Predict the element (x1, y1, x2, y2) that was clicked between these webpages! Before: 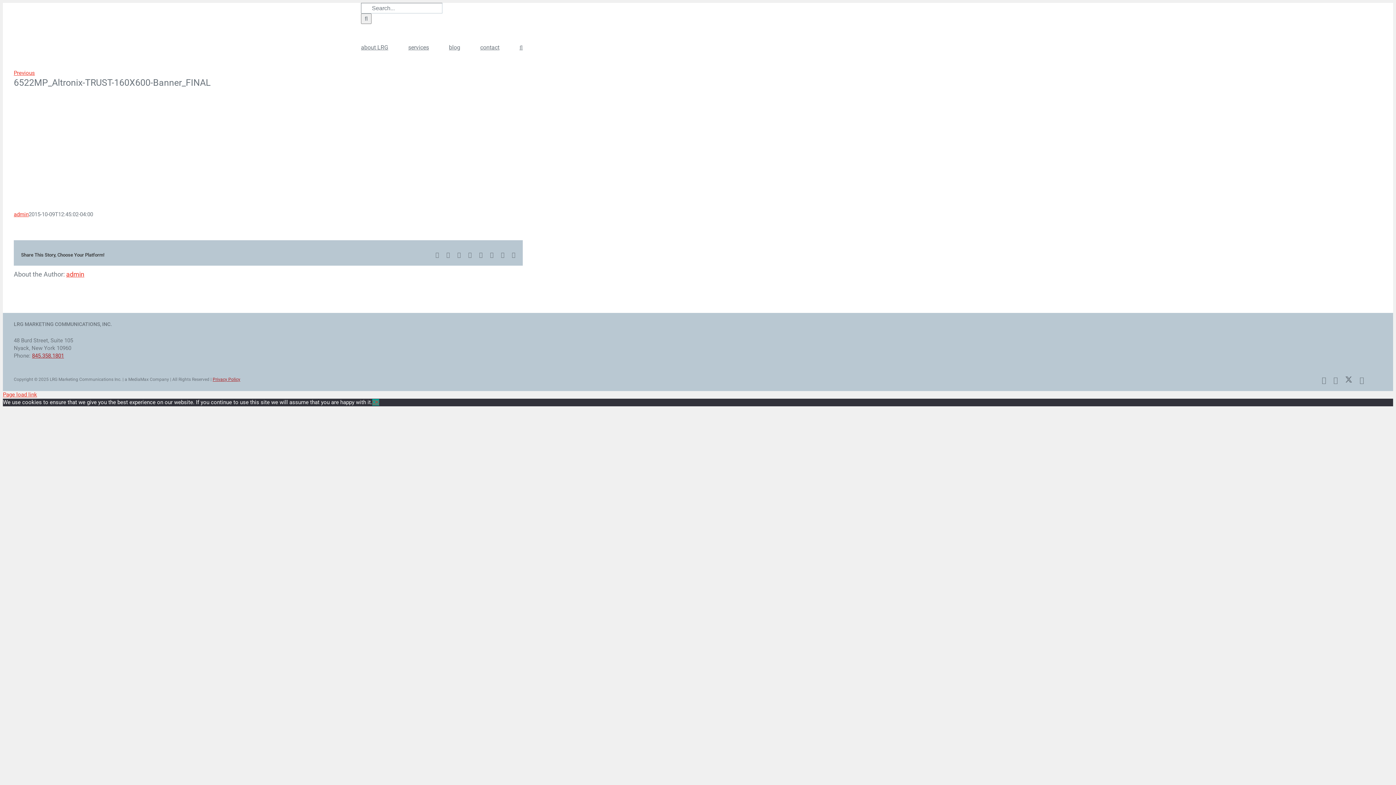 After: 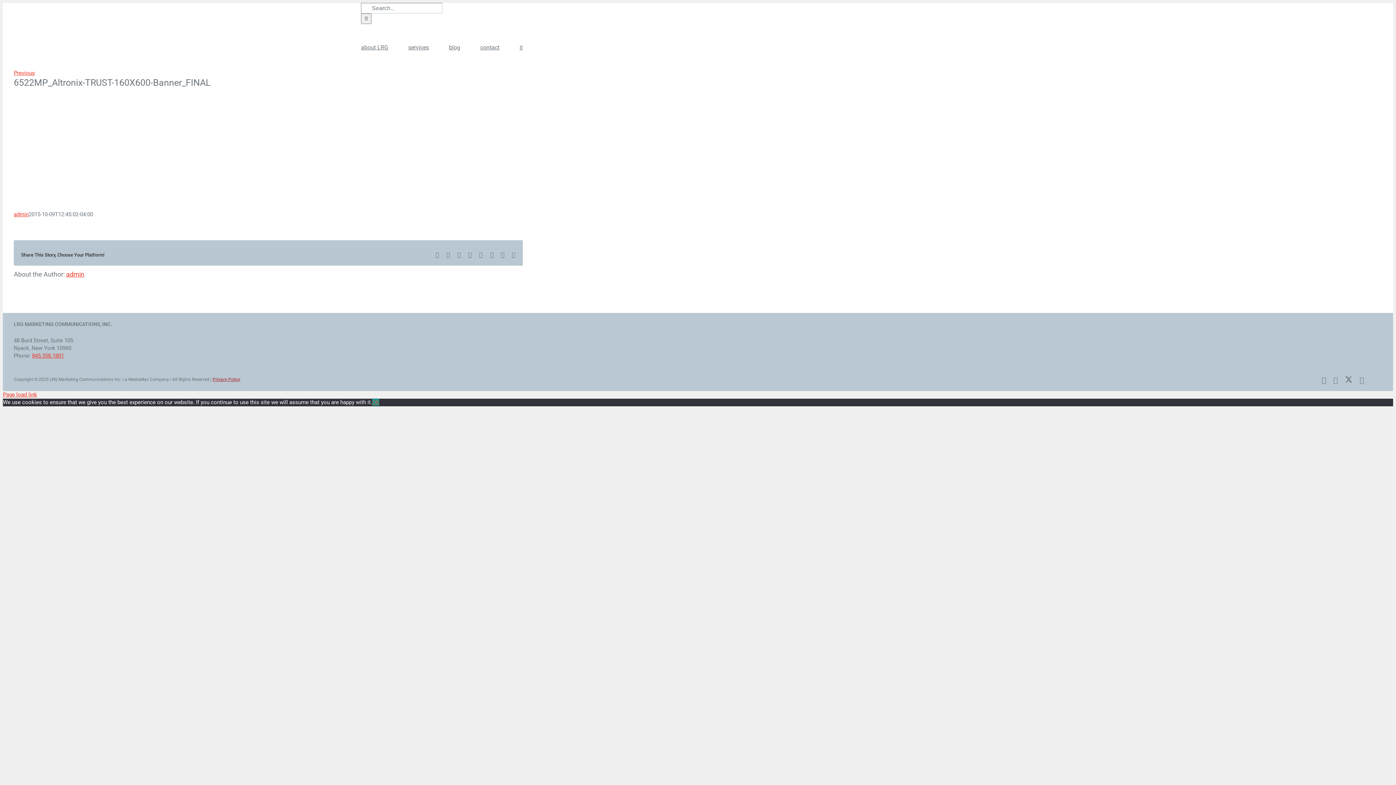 Action: bbox: (32, 352, 64, 359) label: 845.358.1801